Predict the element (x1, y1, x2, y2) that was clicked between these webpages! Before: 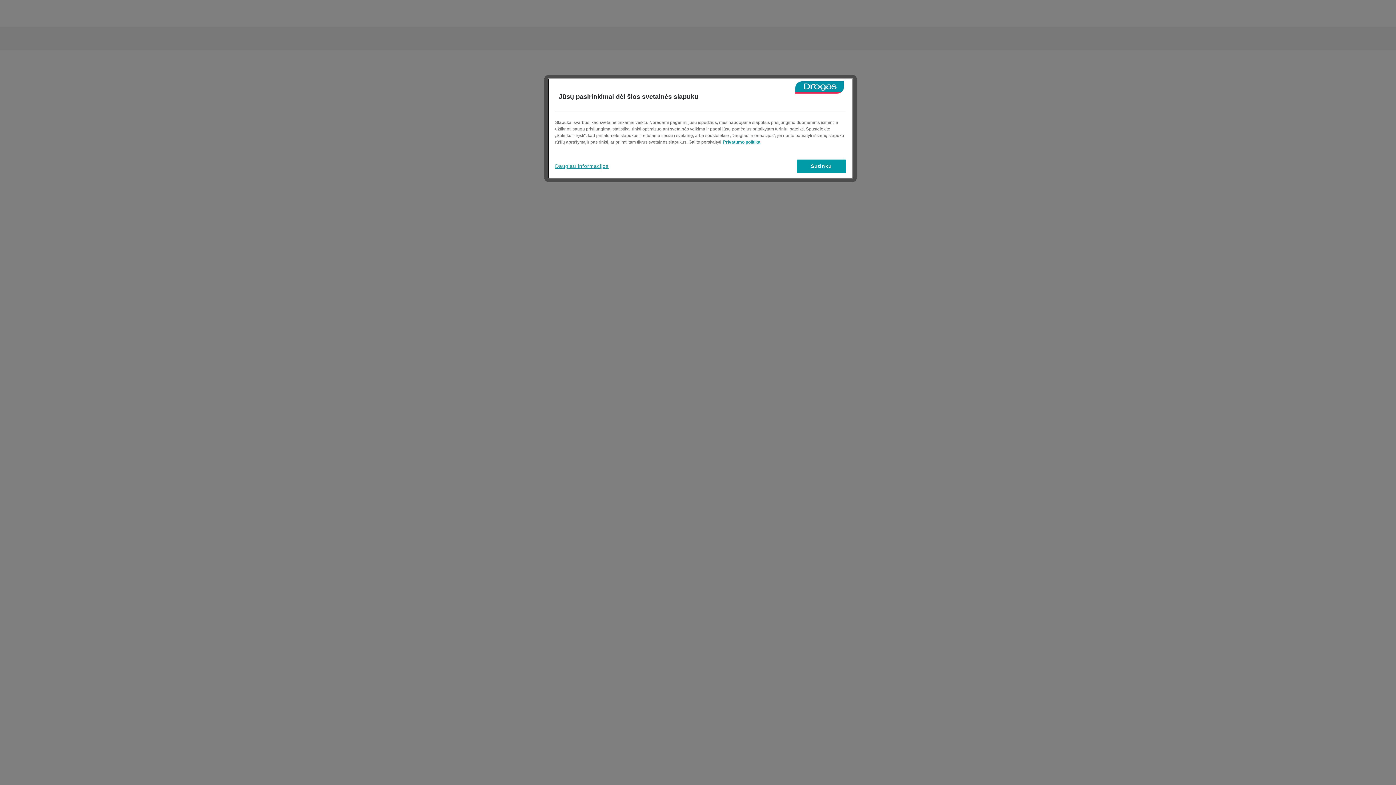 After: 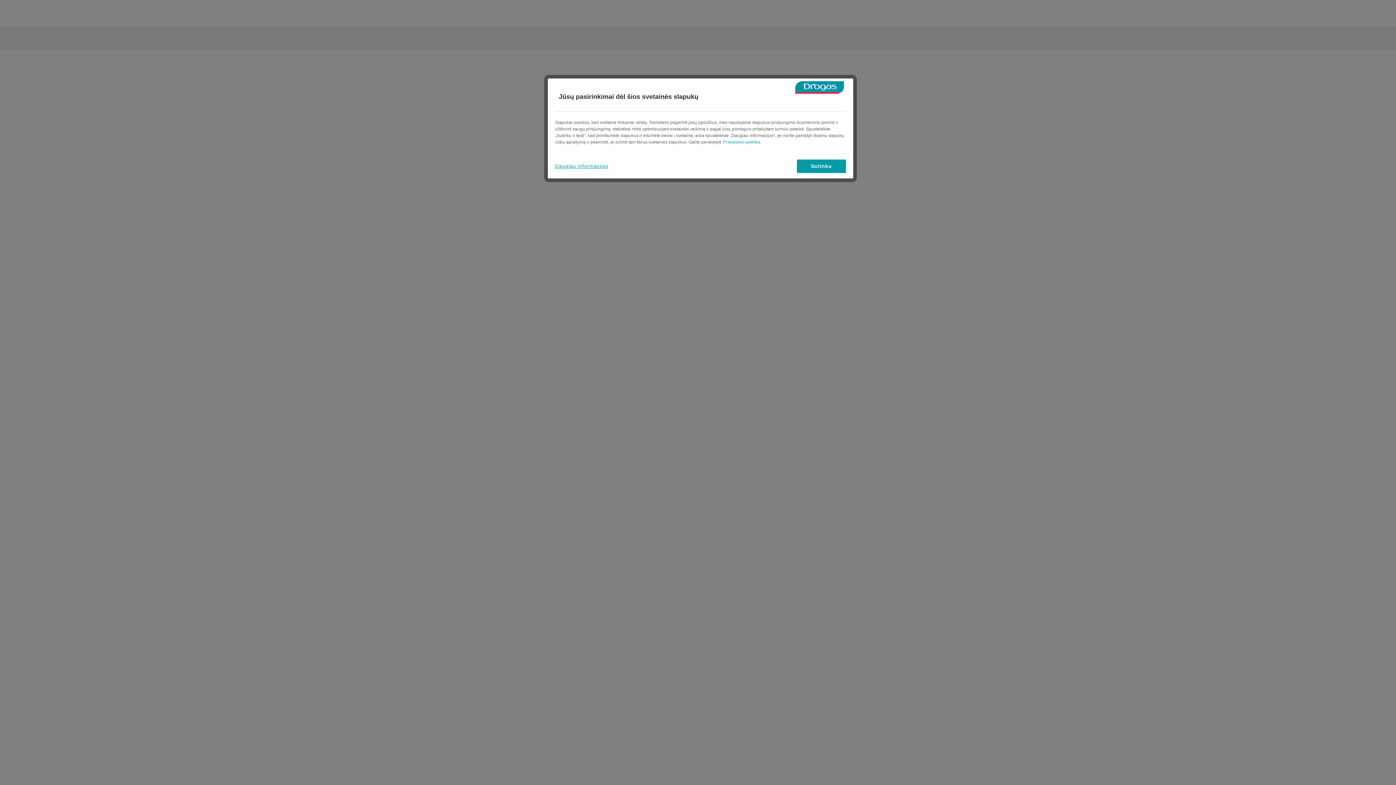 Action: bbox: (723, 139, 760, 144) label: Daugiau informacijos apie jūsų privatumą, atidaroma naujame skirtuke